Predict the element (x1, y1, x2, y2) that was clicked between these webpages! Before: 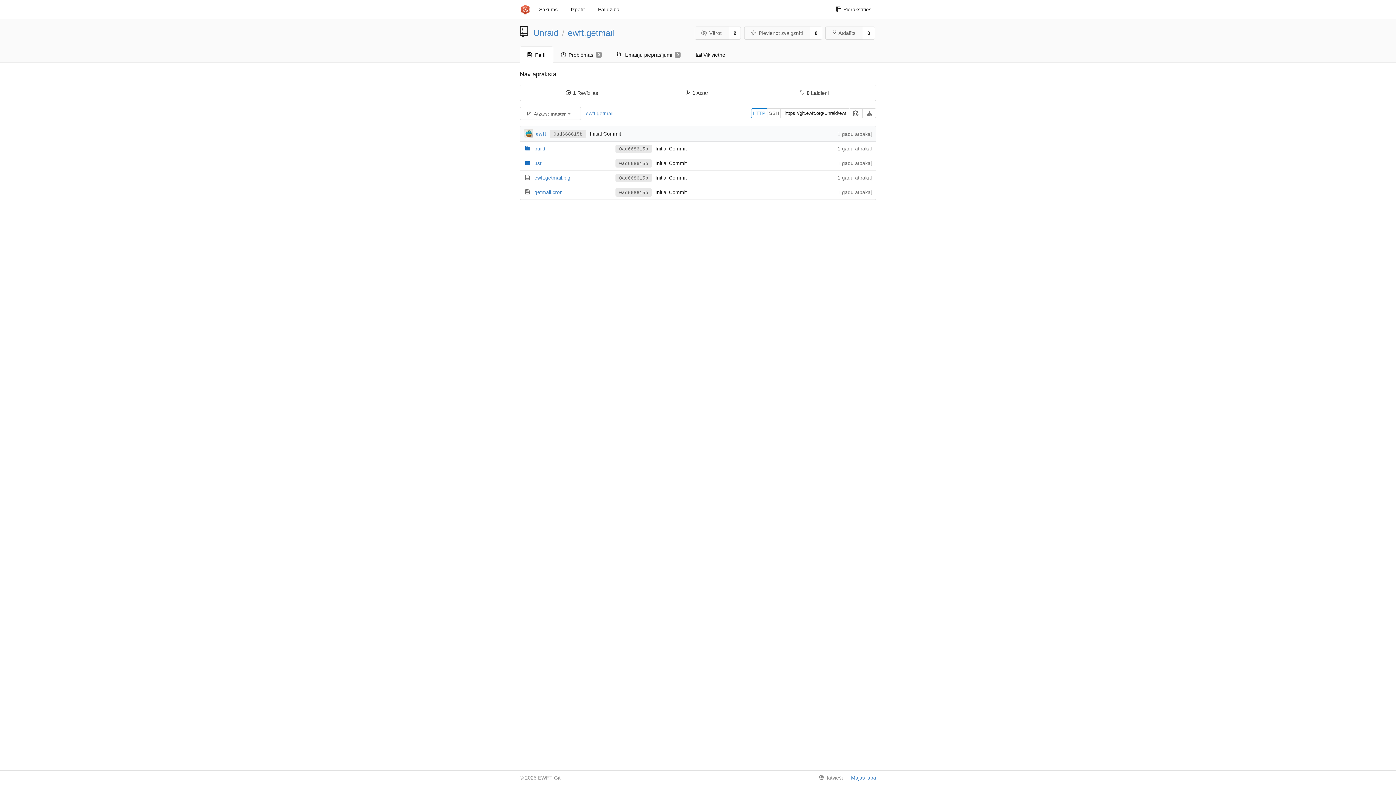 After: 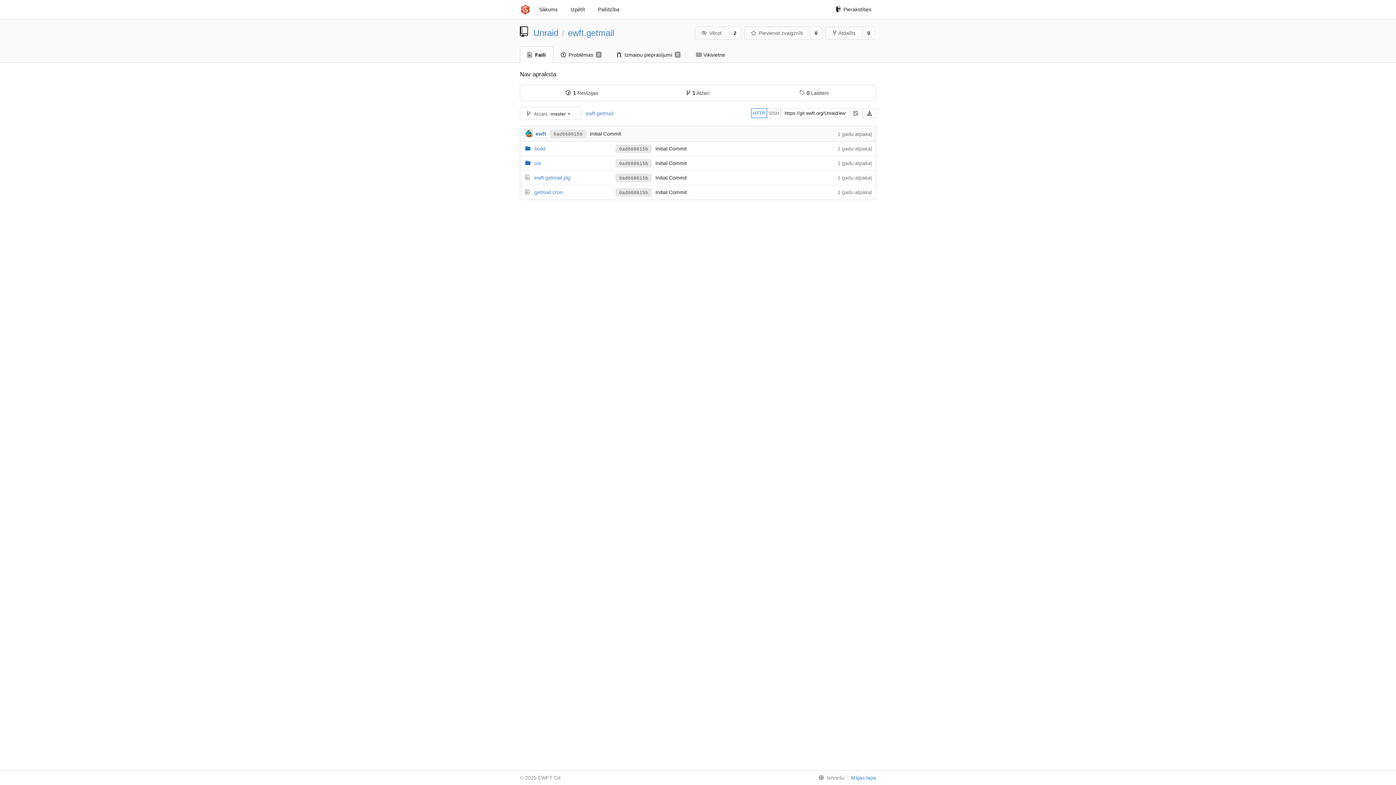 Action: bbox: (751, 108, 767, 118) label: HTTP